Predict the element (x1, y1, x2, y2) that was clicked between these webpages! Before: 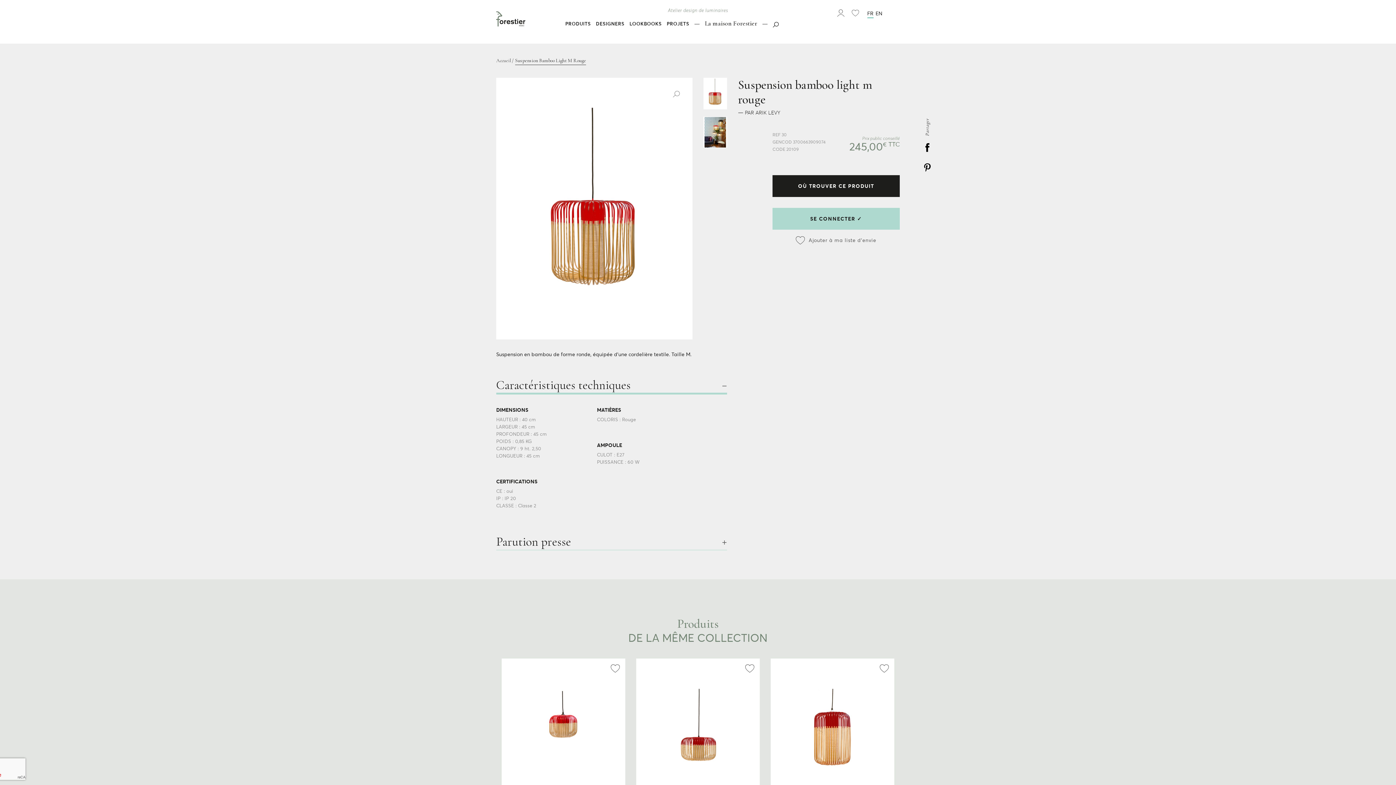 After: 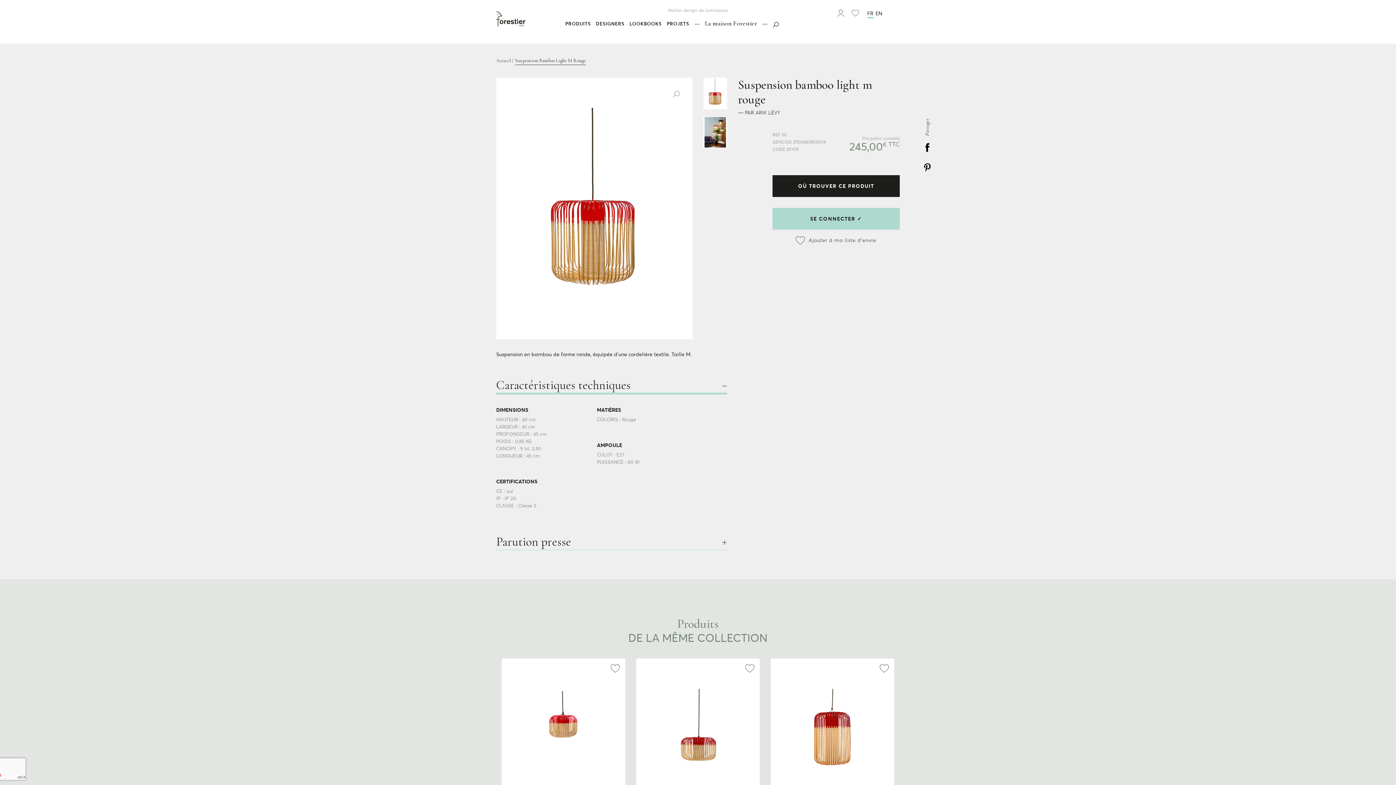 Action: bbox: (925, 146, 929, 153)